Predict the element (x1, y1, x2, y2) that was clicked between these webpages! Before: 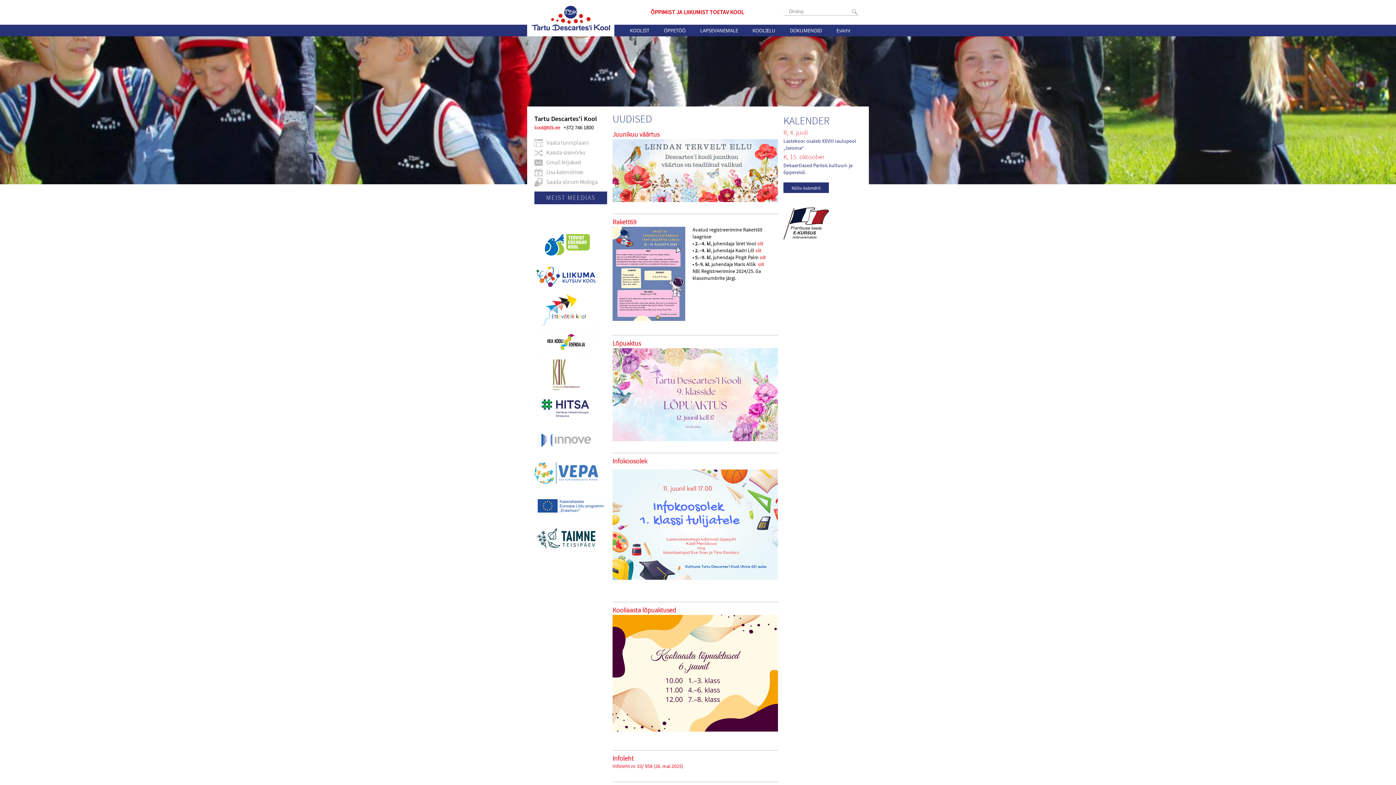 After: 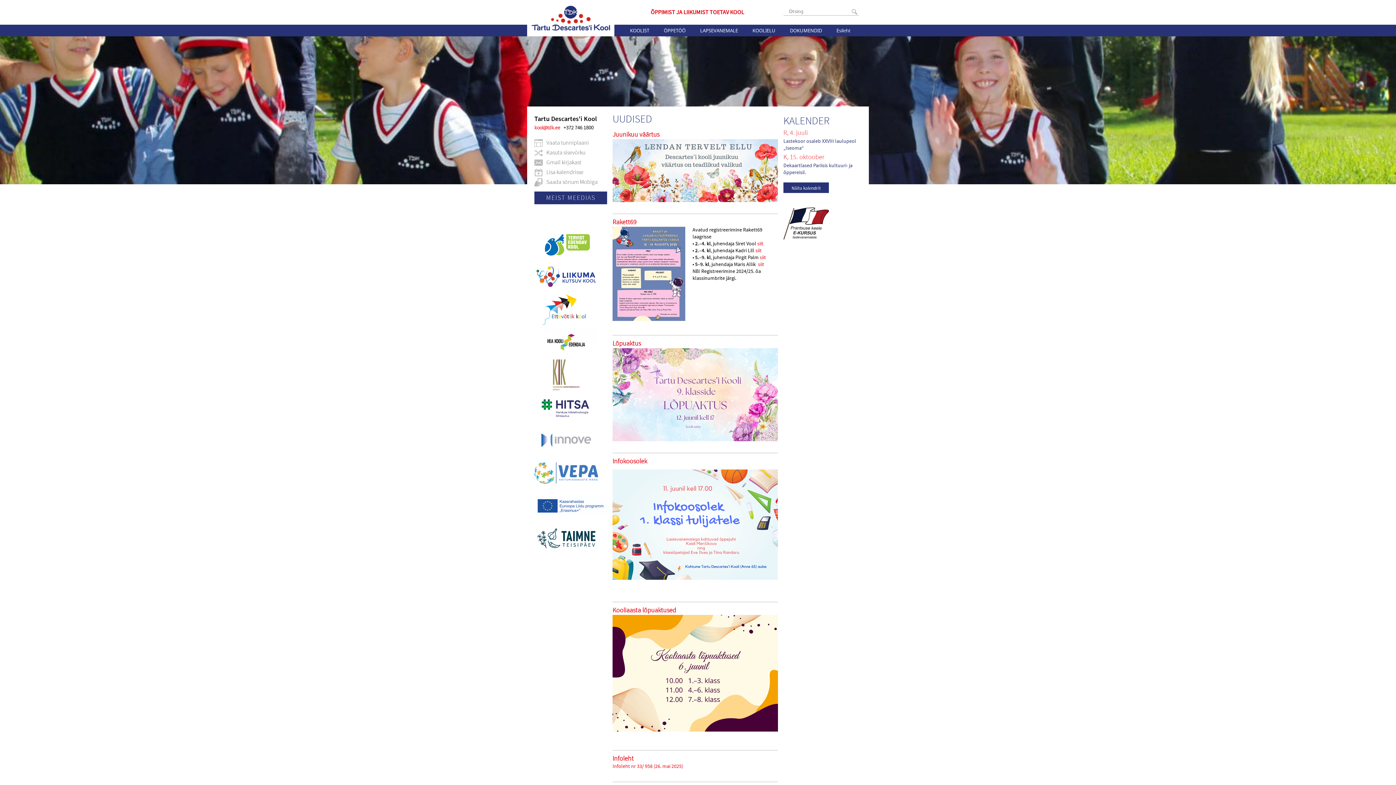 Action: bbox: (534, 425, 607, 456)